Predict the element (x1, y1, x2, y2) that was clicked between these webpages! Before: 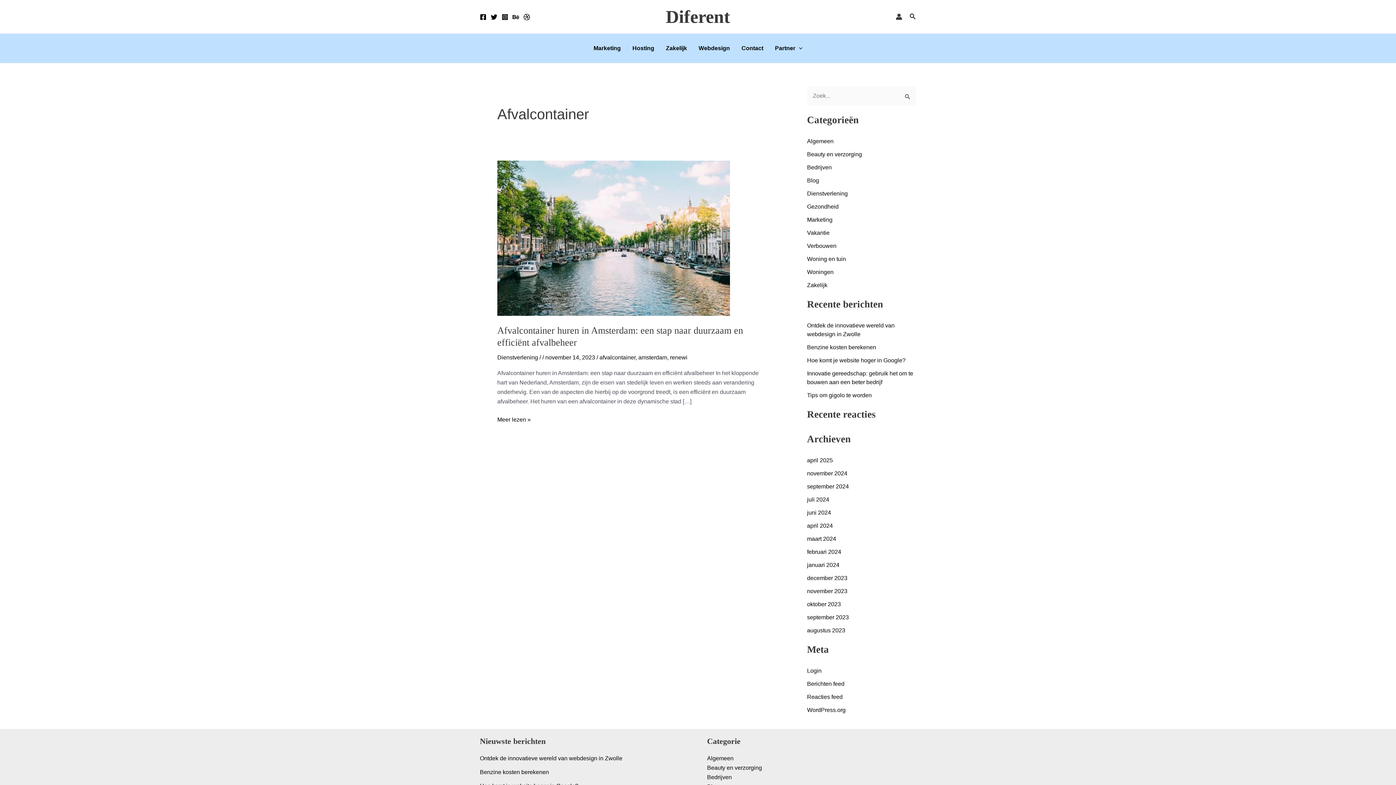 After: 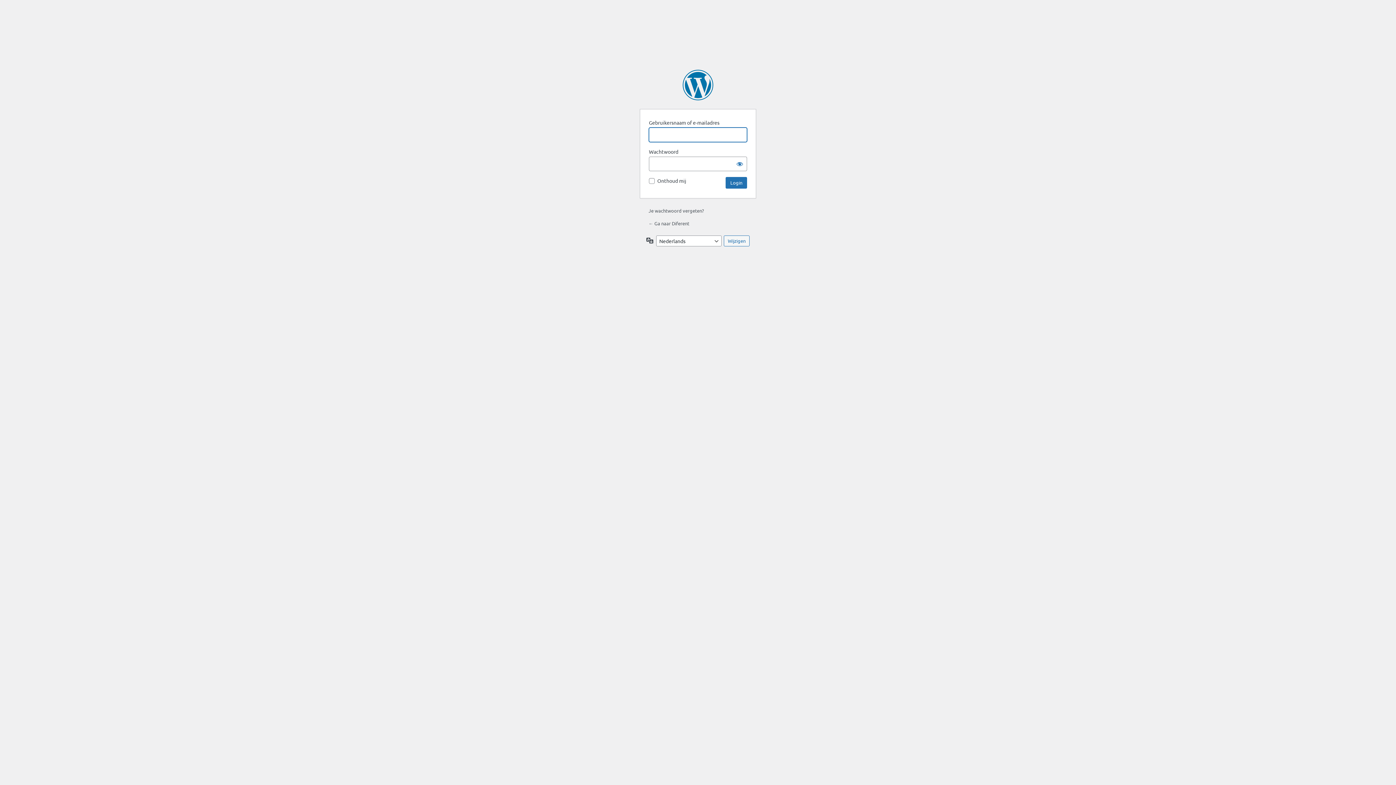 Action: label: Login bbox: (807, 667, 821, 674)